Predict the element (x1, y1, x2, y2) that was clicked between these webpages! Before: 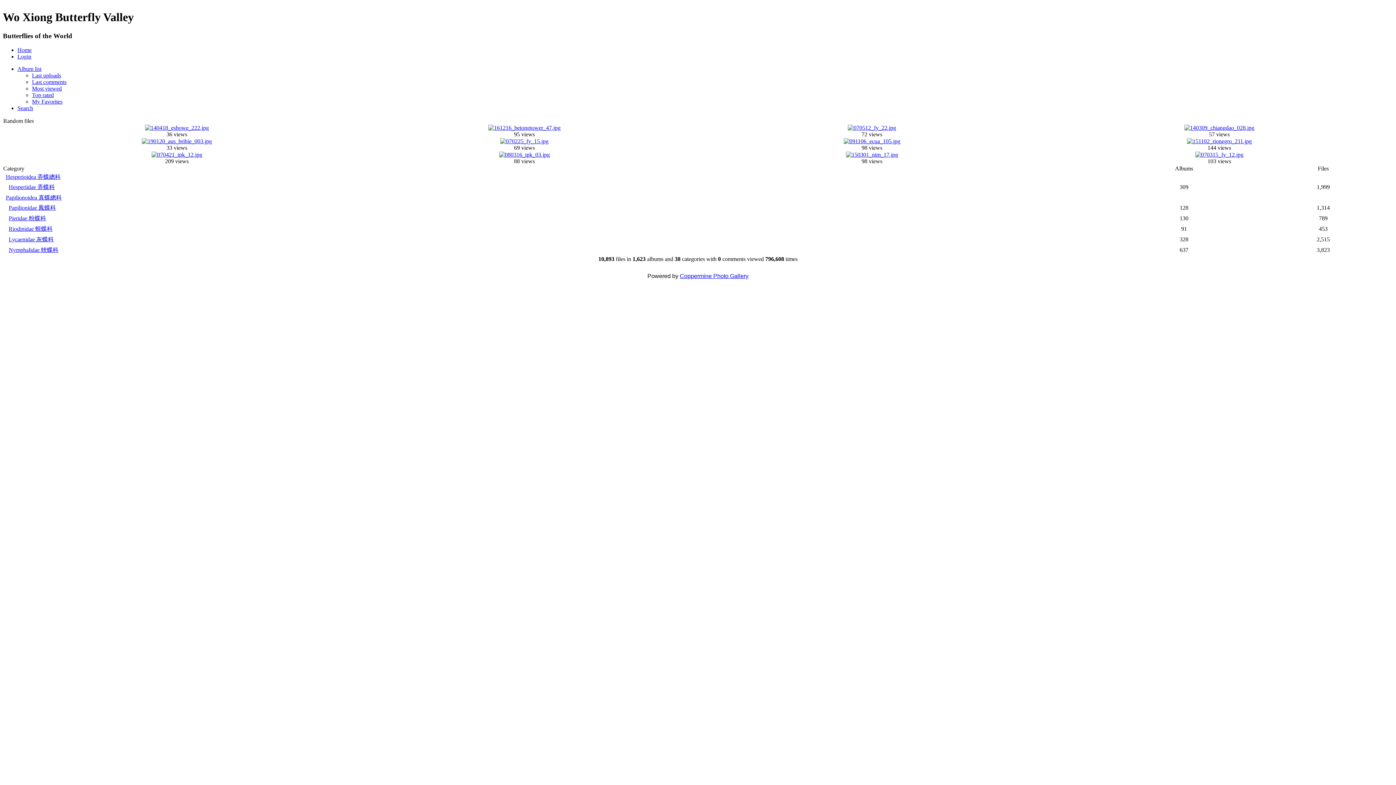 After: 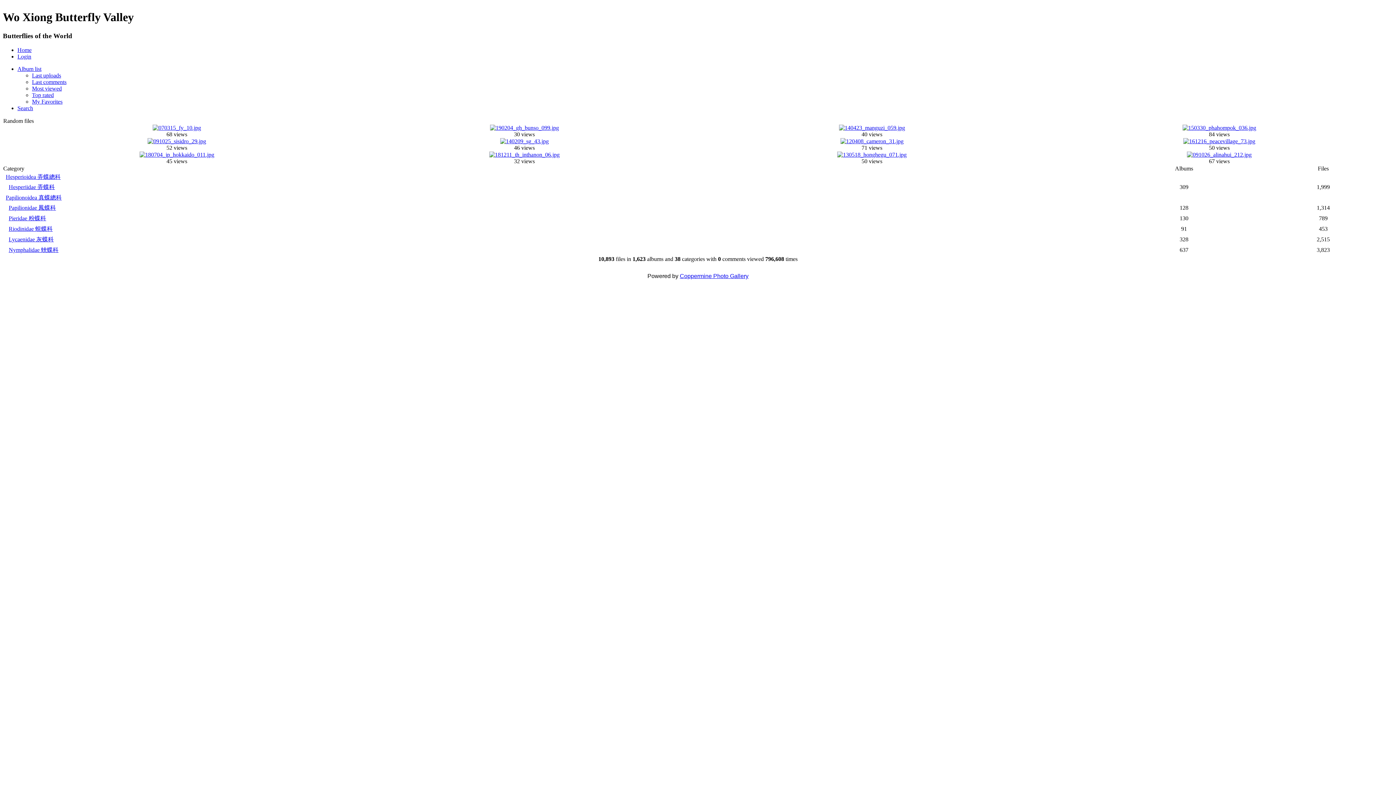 Action: label: Home bbox: (17, 46, 31, 52)